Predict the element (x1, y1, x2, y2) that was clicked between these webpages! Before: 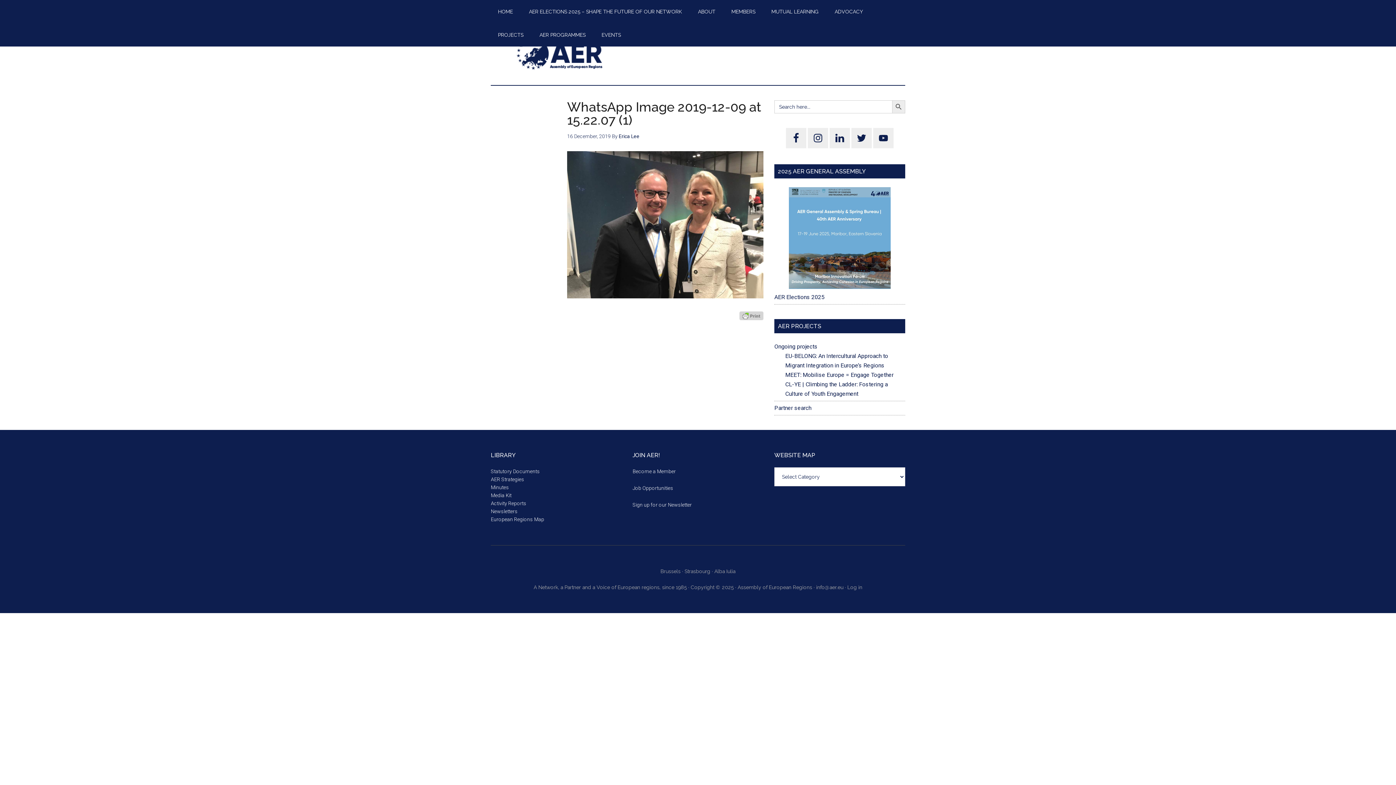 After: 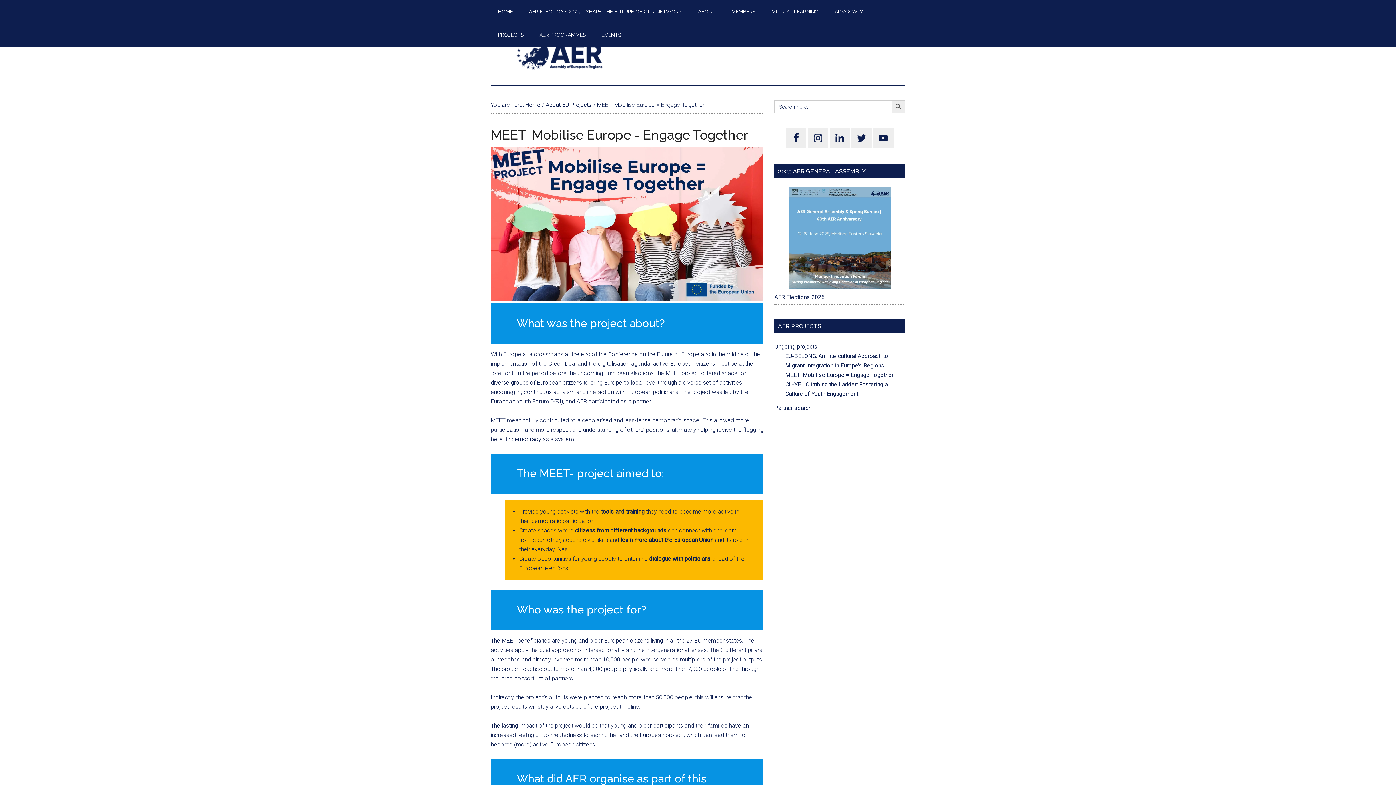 Action: bbox: (785, 371, 893, 378) label: MEET: Mobilise Europe = Engage Together